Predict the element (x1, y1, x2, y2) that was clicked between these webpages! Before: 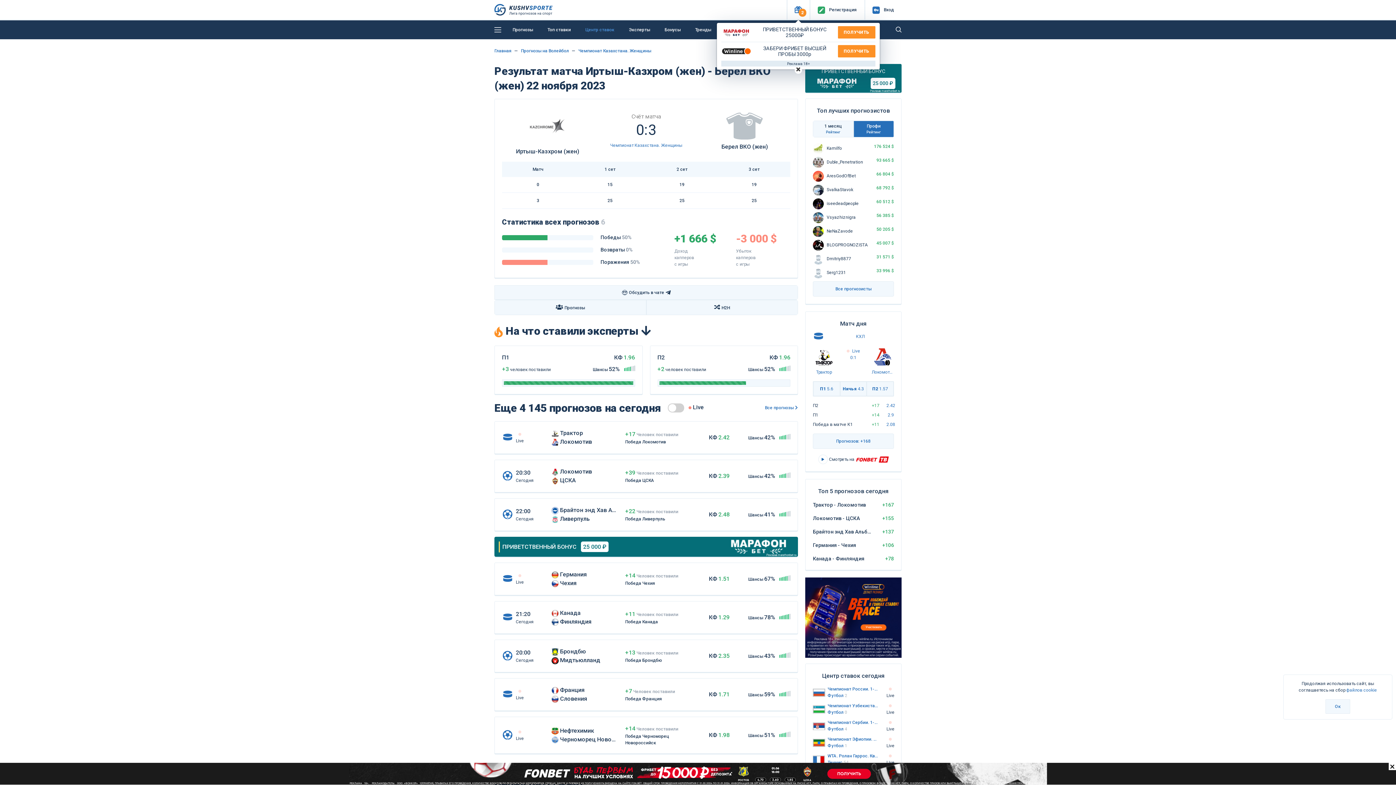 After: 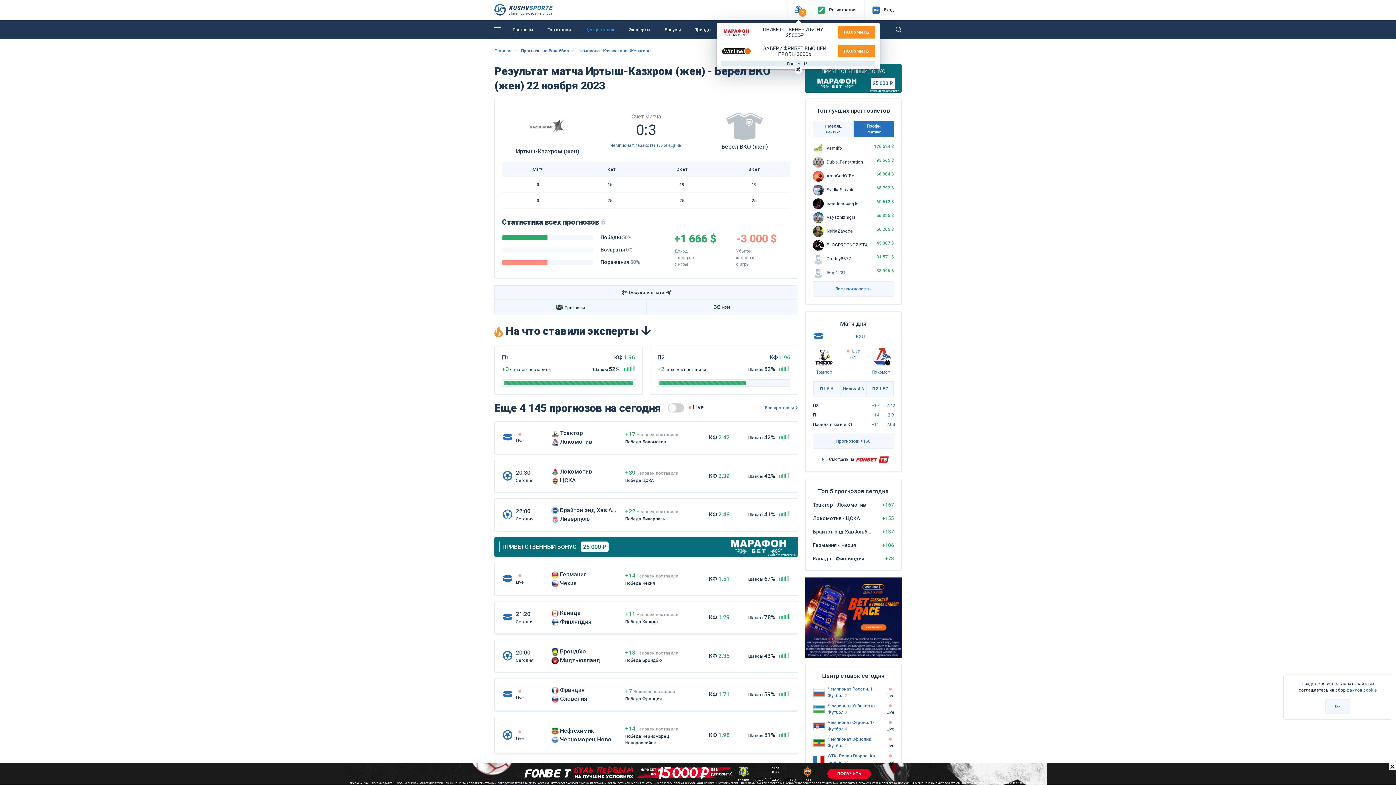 Action: bbox: (887, 412, 894, 417) label: 2.9